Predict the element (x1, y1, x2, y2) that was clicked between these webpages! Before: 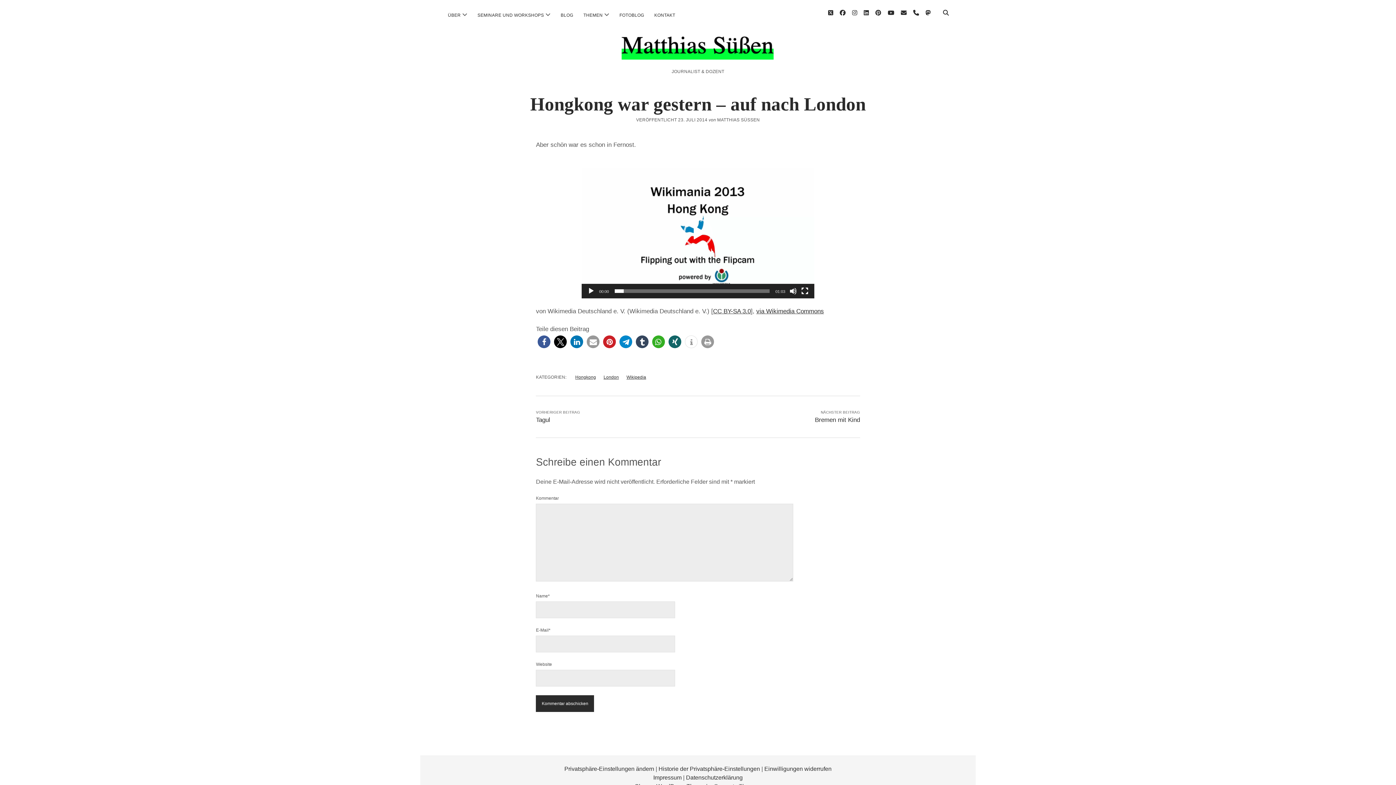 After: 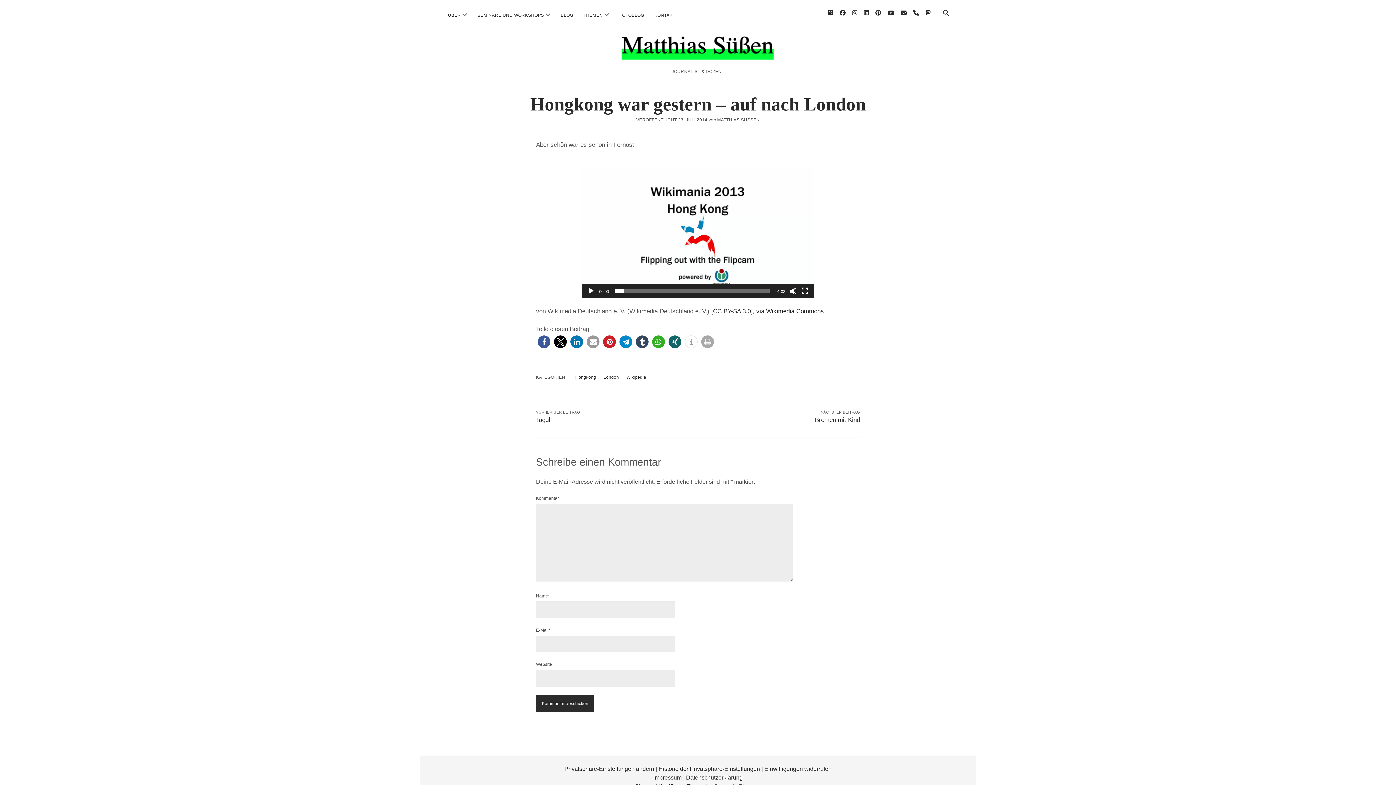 Action: bbox: (701, 335, 714, 348) label: drucken